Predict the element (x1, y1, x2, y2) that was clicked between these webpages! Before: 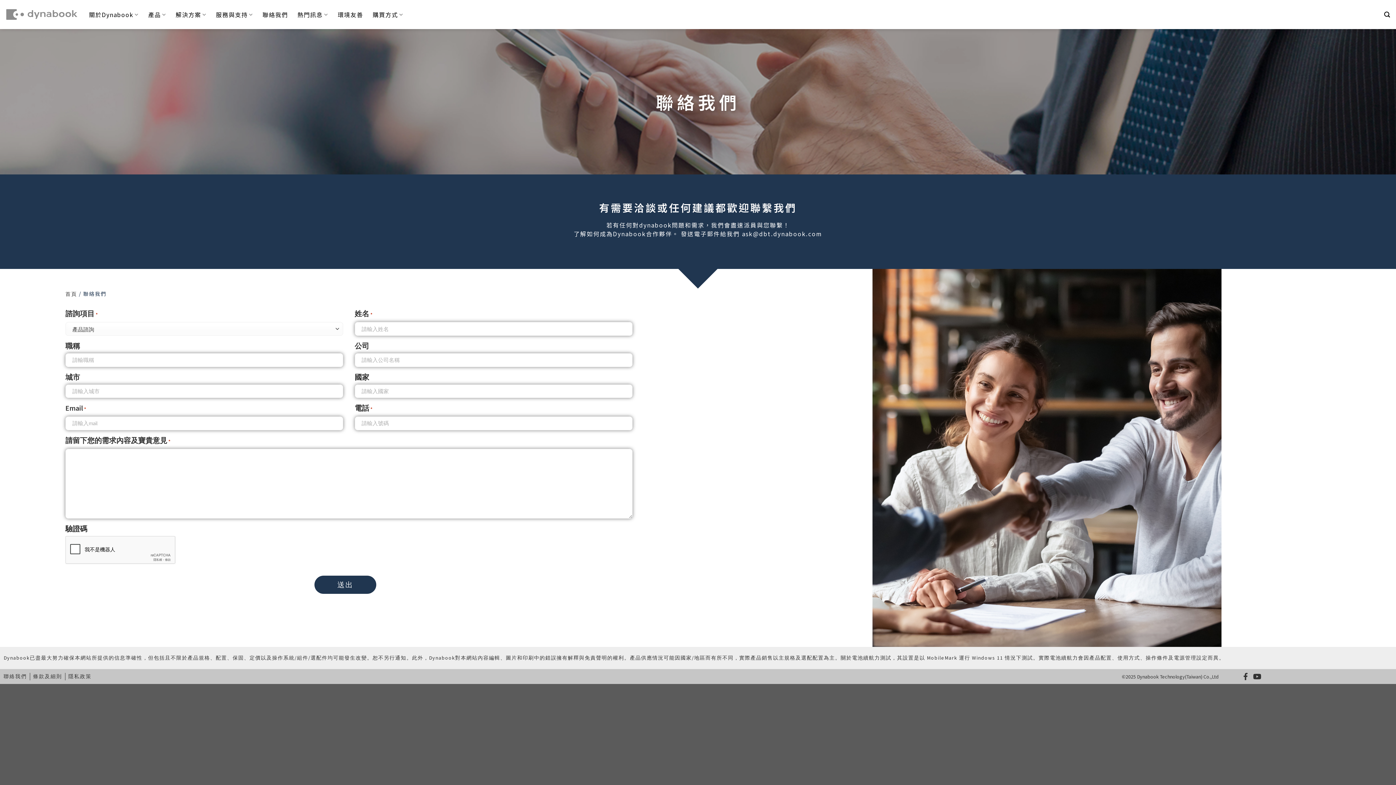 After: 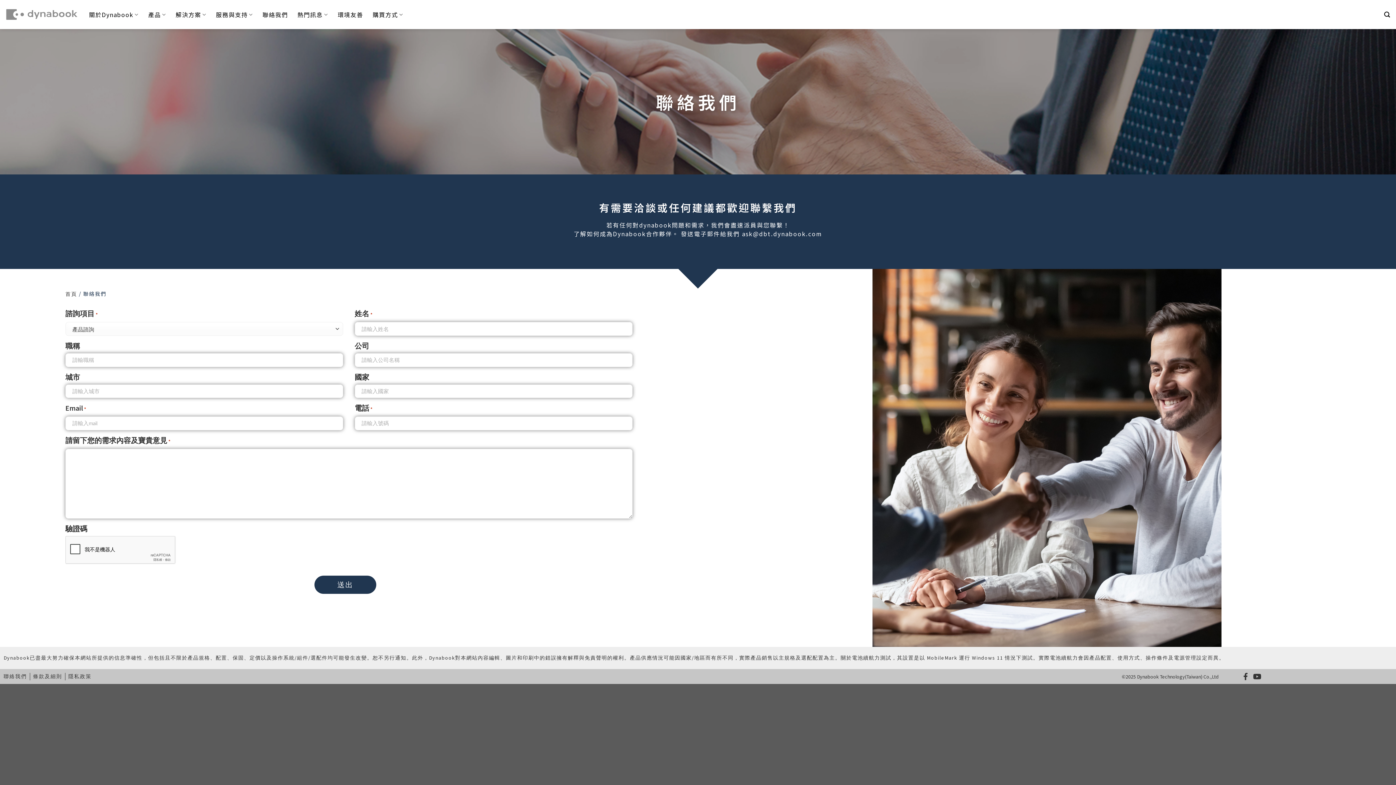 Action: label: 聯絡我們 bbox: (262, 8, 288, 21)